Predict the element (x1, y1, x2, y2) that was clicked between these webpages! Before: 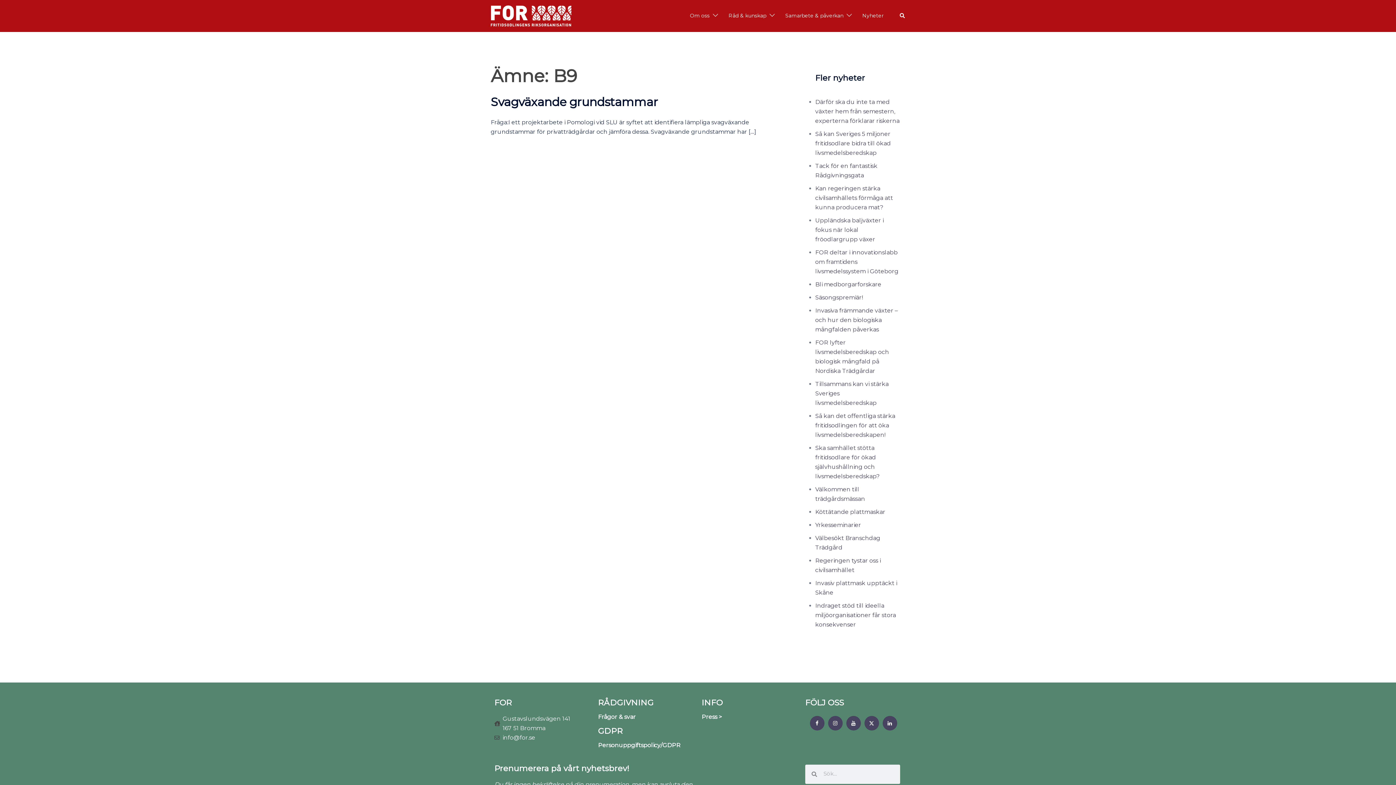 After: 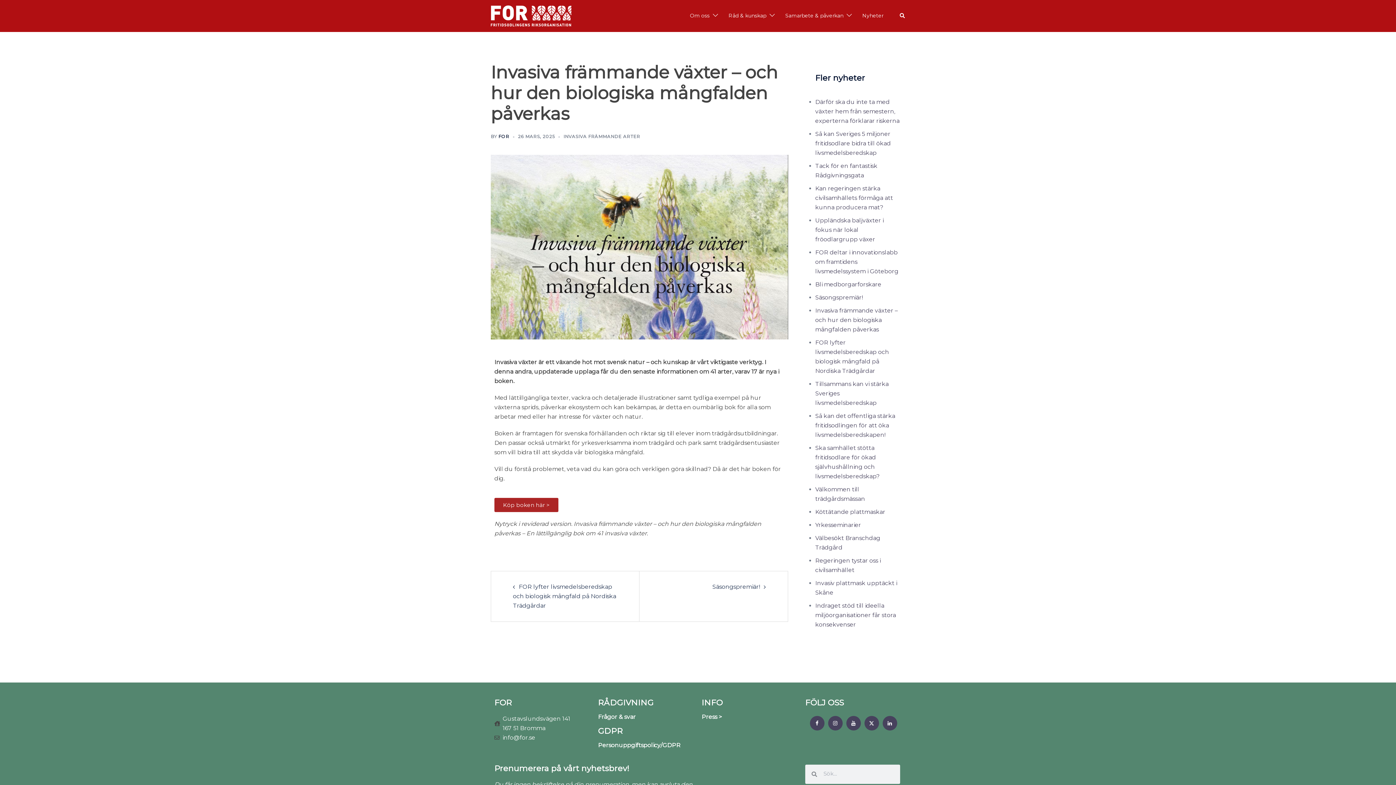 Action: bbox: (815, 307, 898, 333) label: Invasiva främmande växter – och hur den biologiska mångfalden påverkas